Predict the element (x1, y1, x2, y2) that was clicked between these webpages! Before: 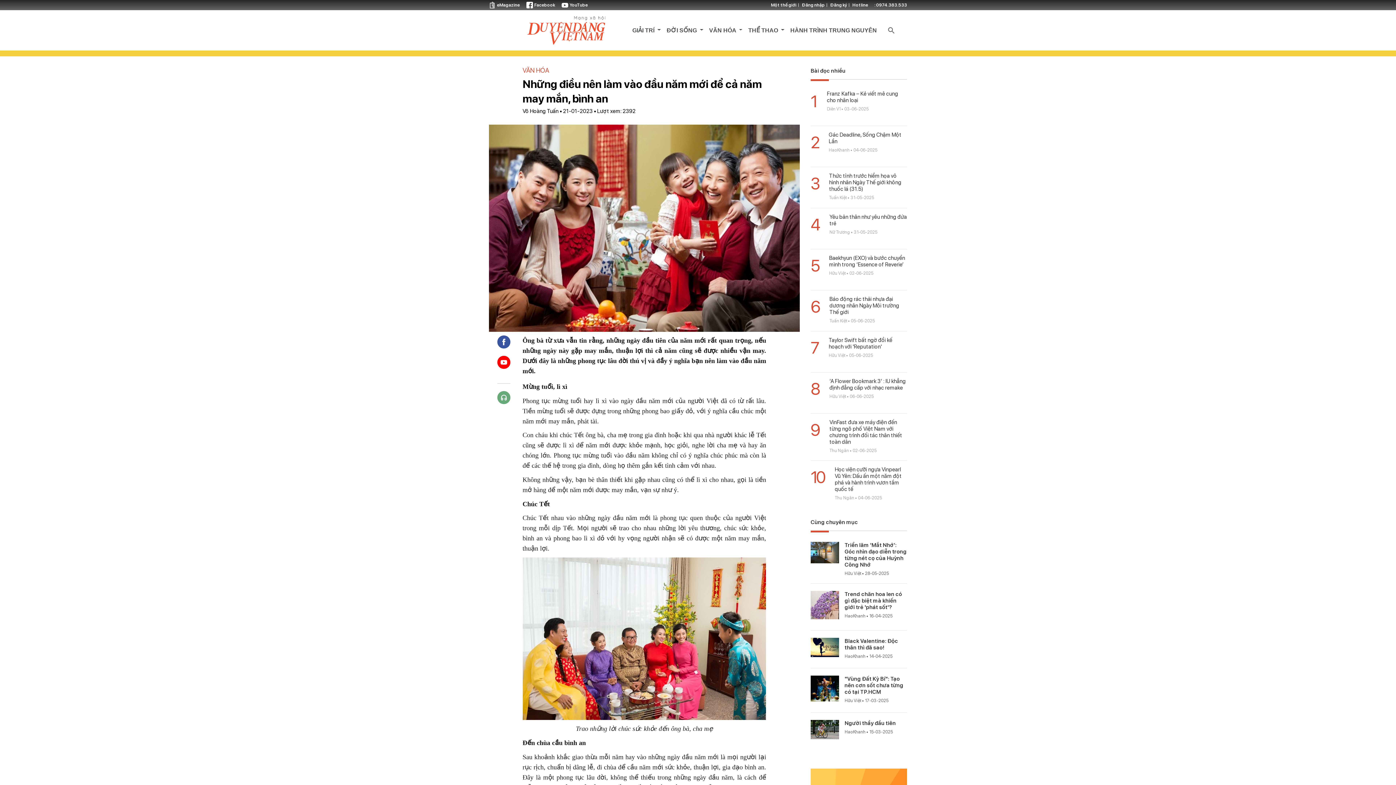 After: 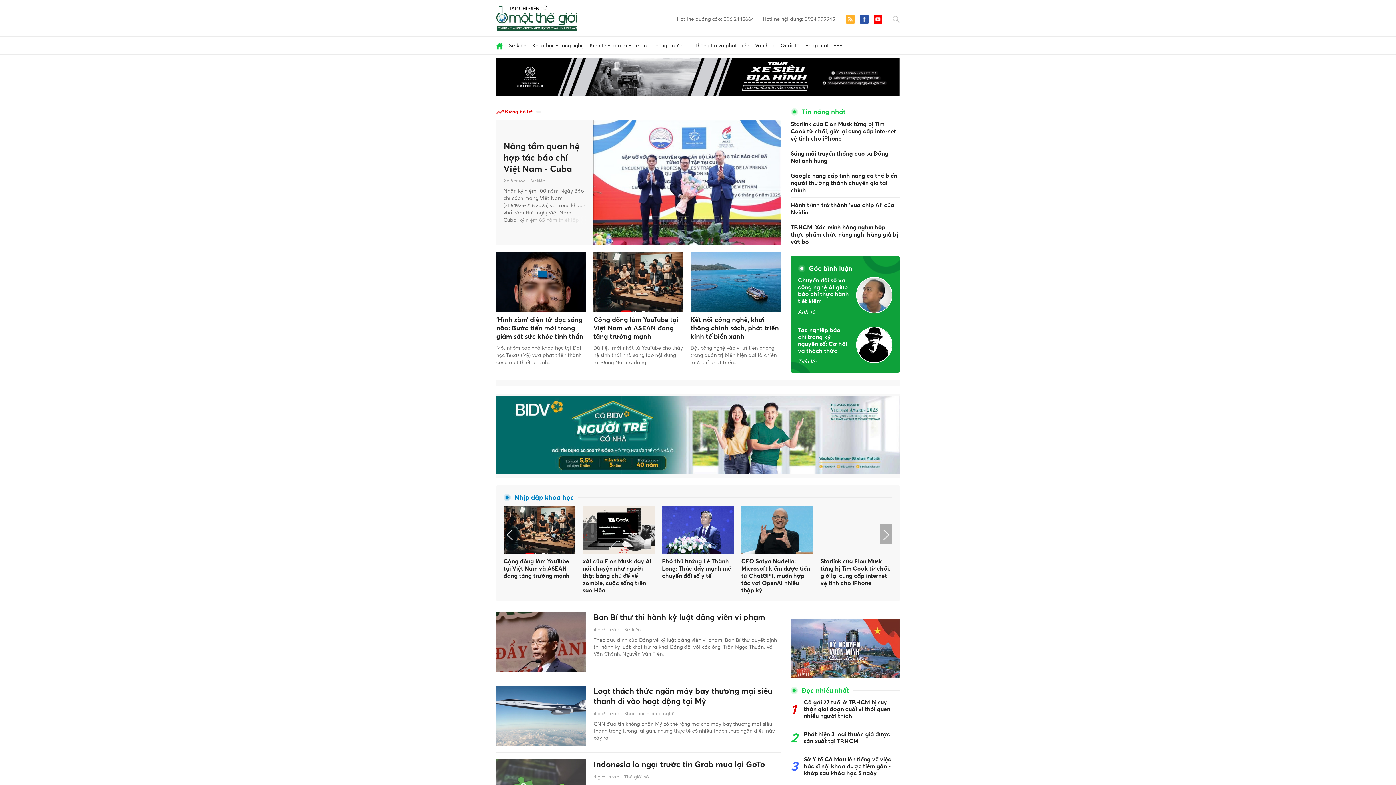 Action: label: Một thế giới bbox: (767, 2, 796, 7)